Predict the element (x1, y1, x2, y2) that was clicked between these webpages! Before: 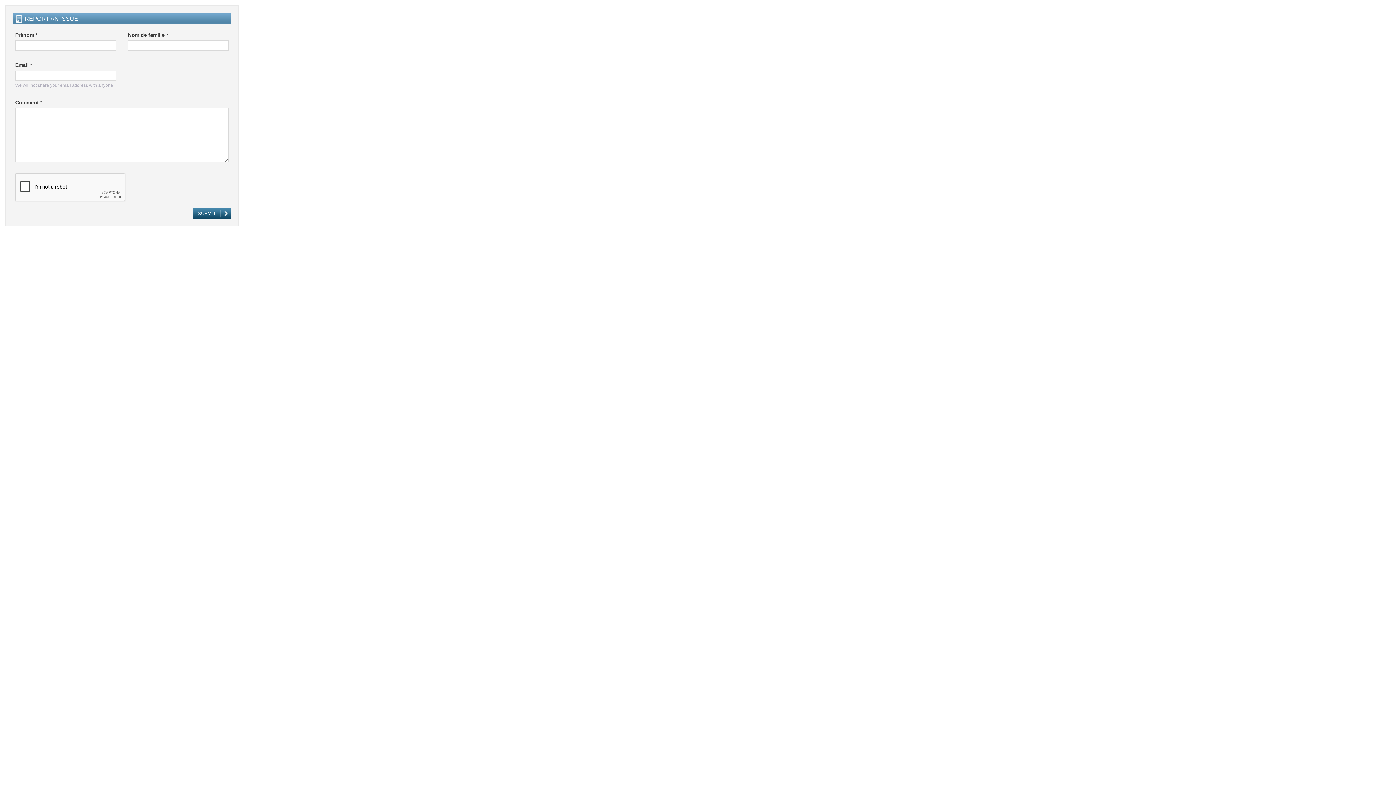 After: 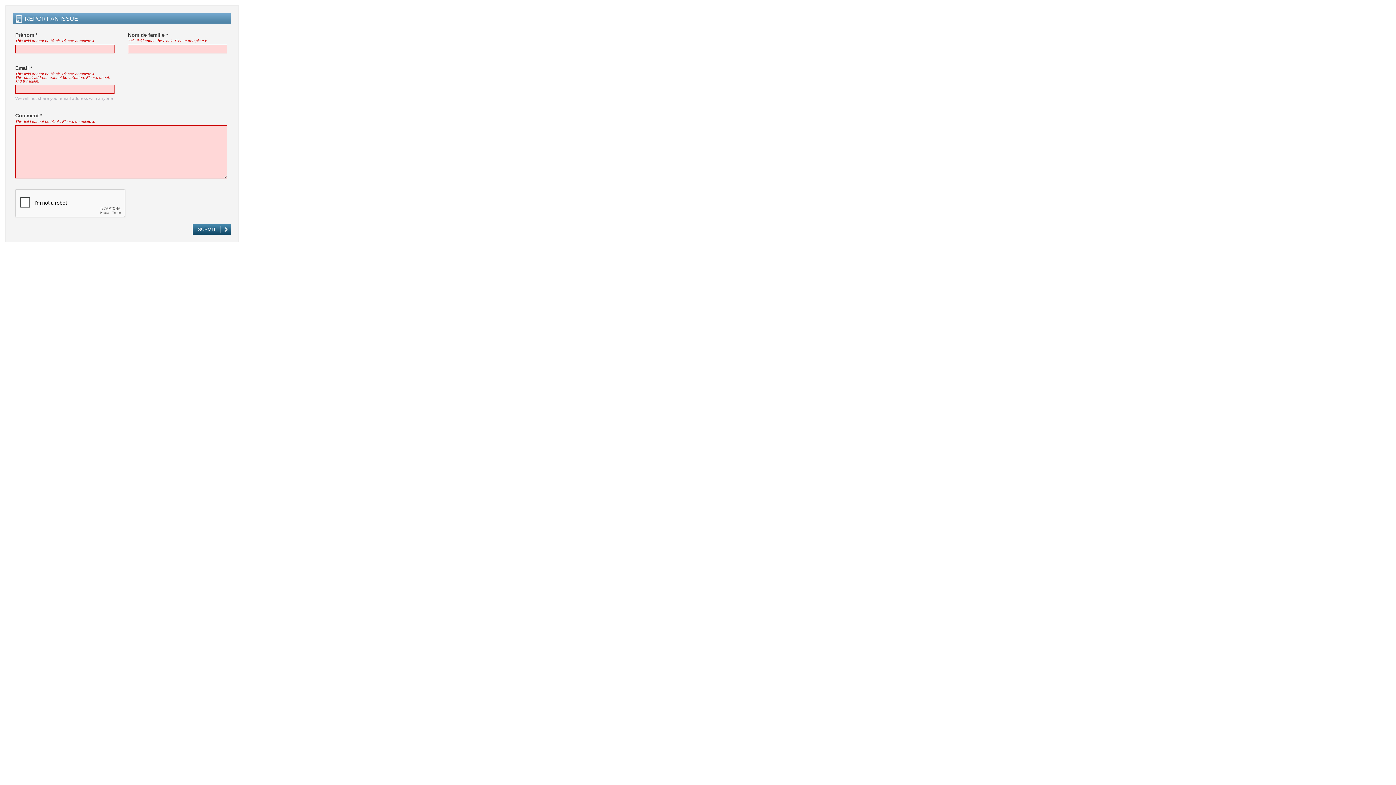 Action: label: SUBMIT bbox: (192, 208, 231, 218)